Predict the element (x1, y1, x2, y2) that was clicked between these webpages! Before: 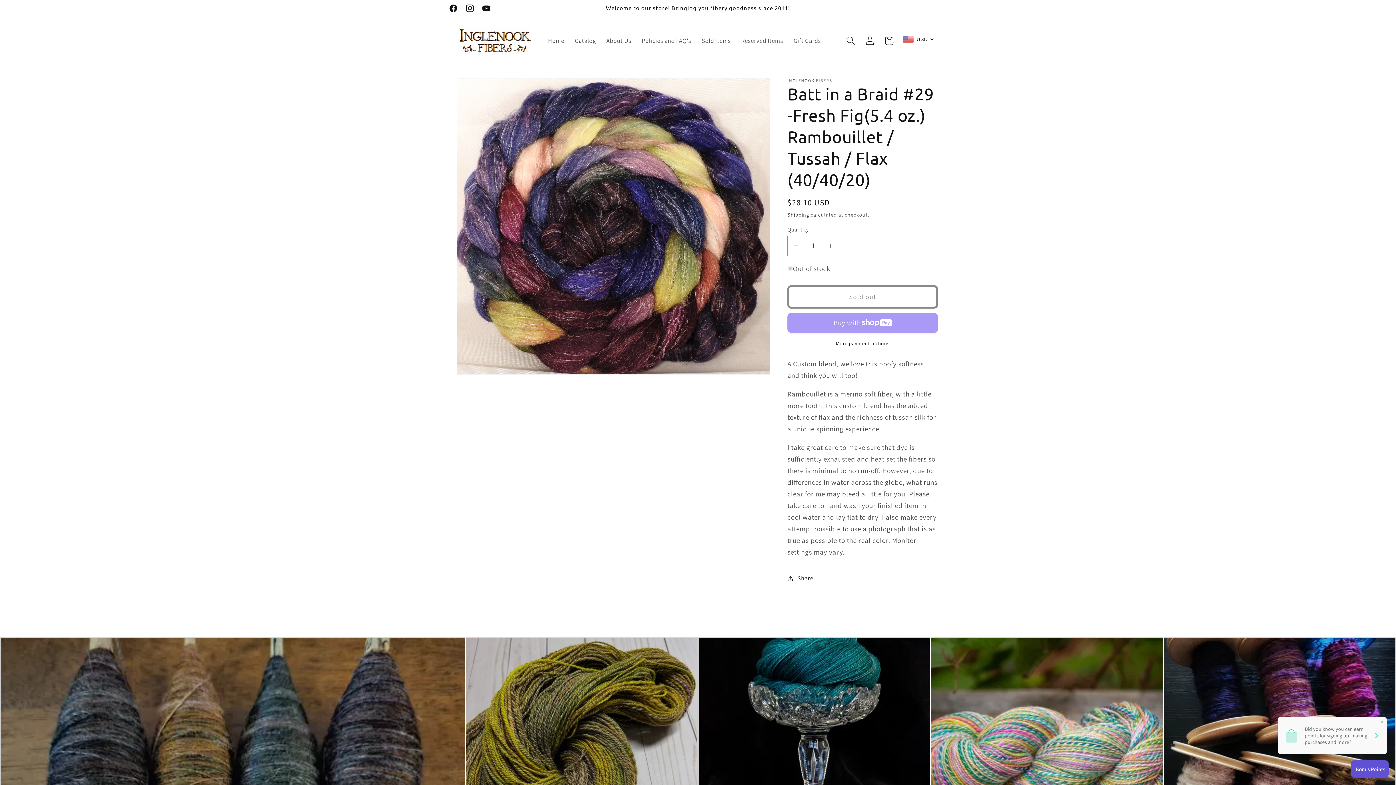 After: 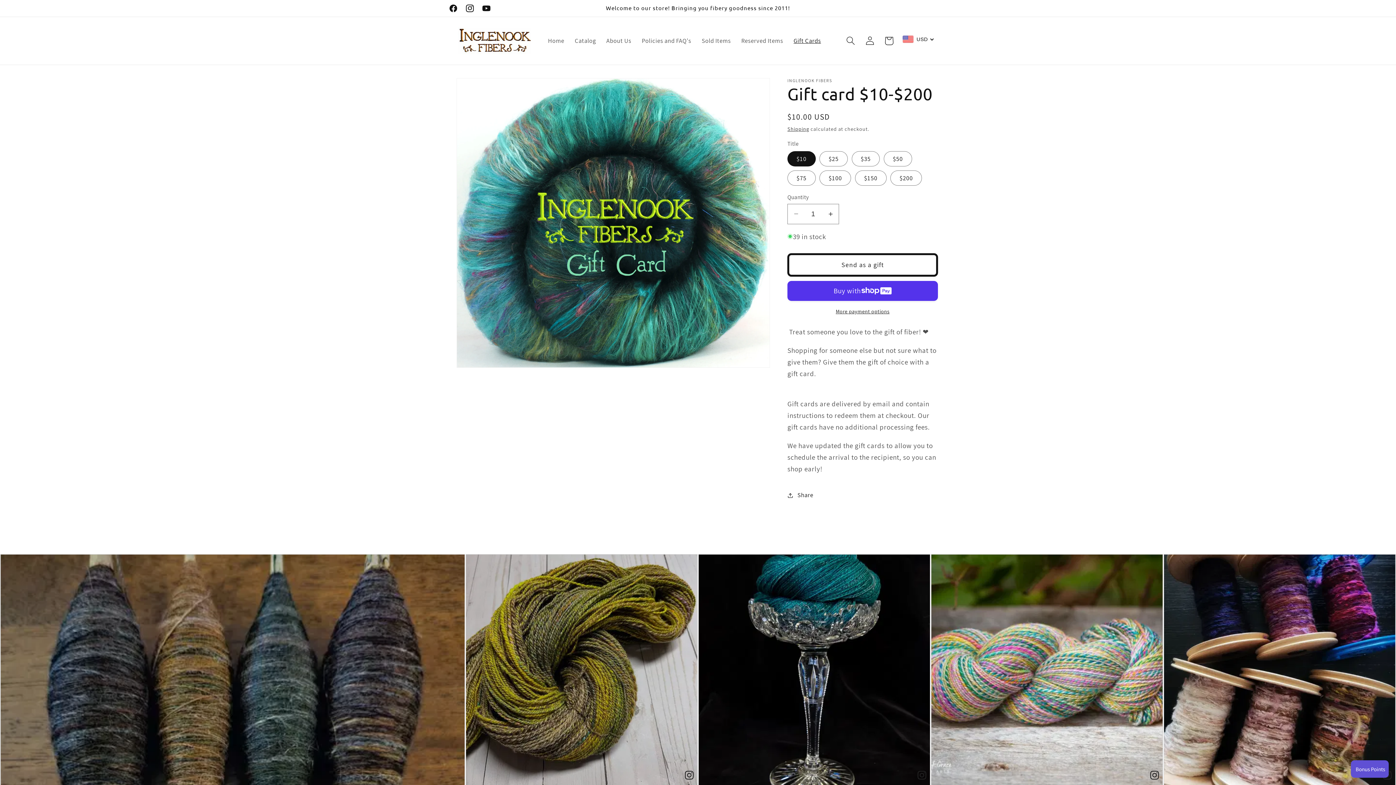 Action: label: Gift Cards bbox: (788, 32, 826, 49)